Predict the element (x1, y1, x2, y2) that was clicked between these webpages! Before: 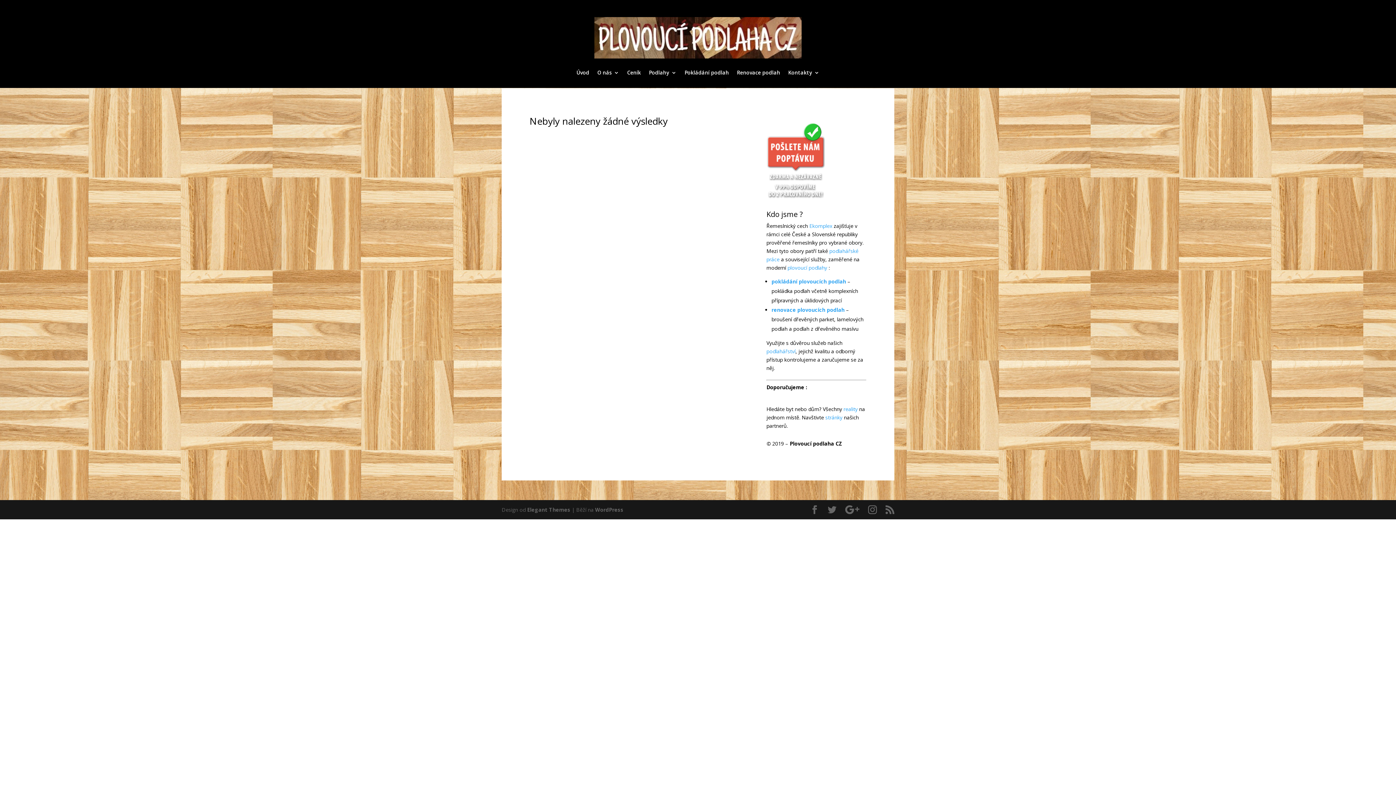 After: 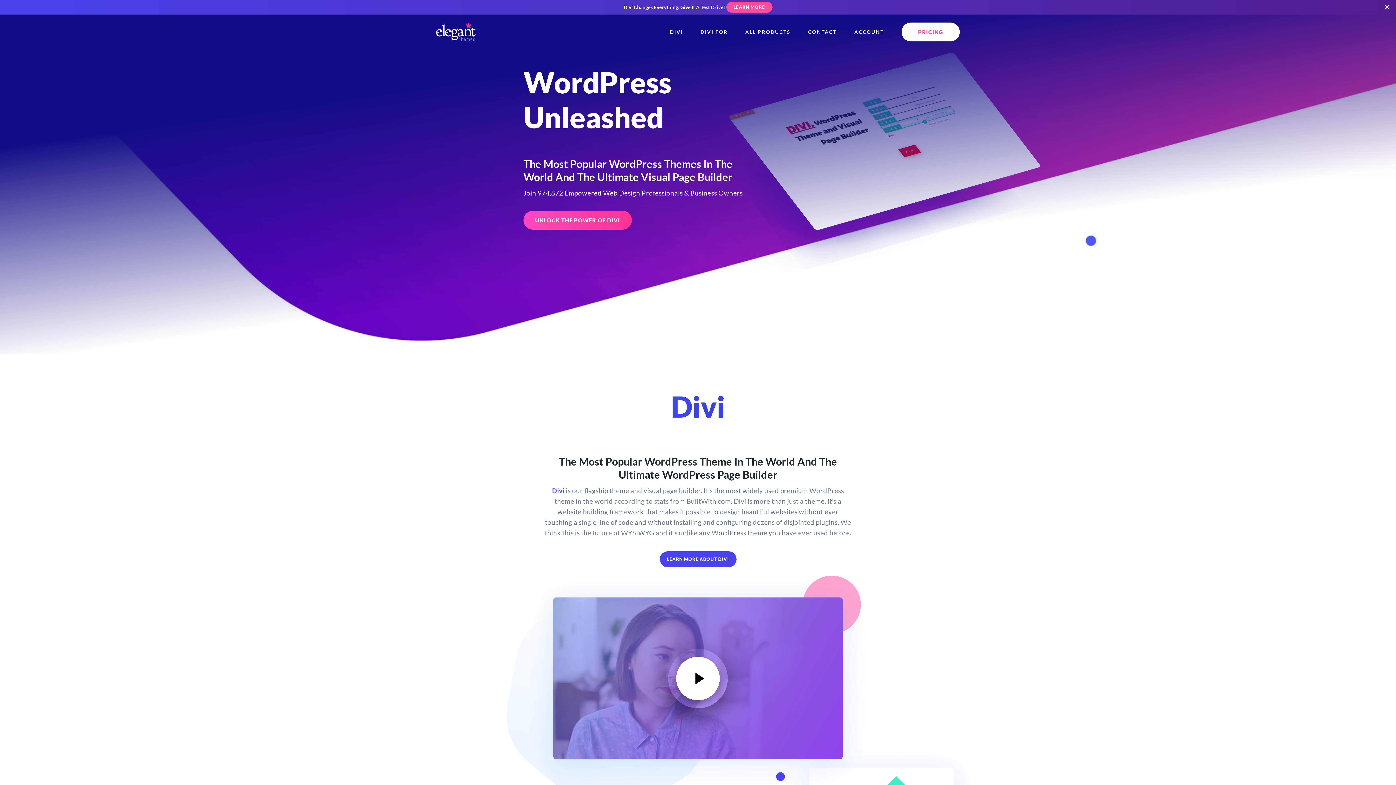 Action: bbox: (527, 506, 570, 513) label: Elegant Themes